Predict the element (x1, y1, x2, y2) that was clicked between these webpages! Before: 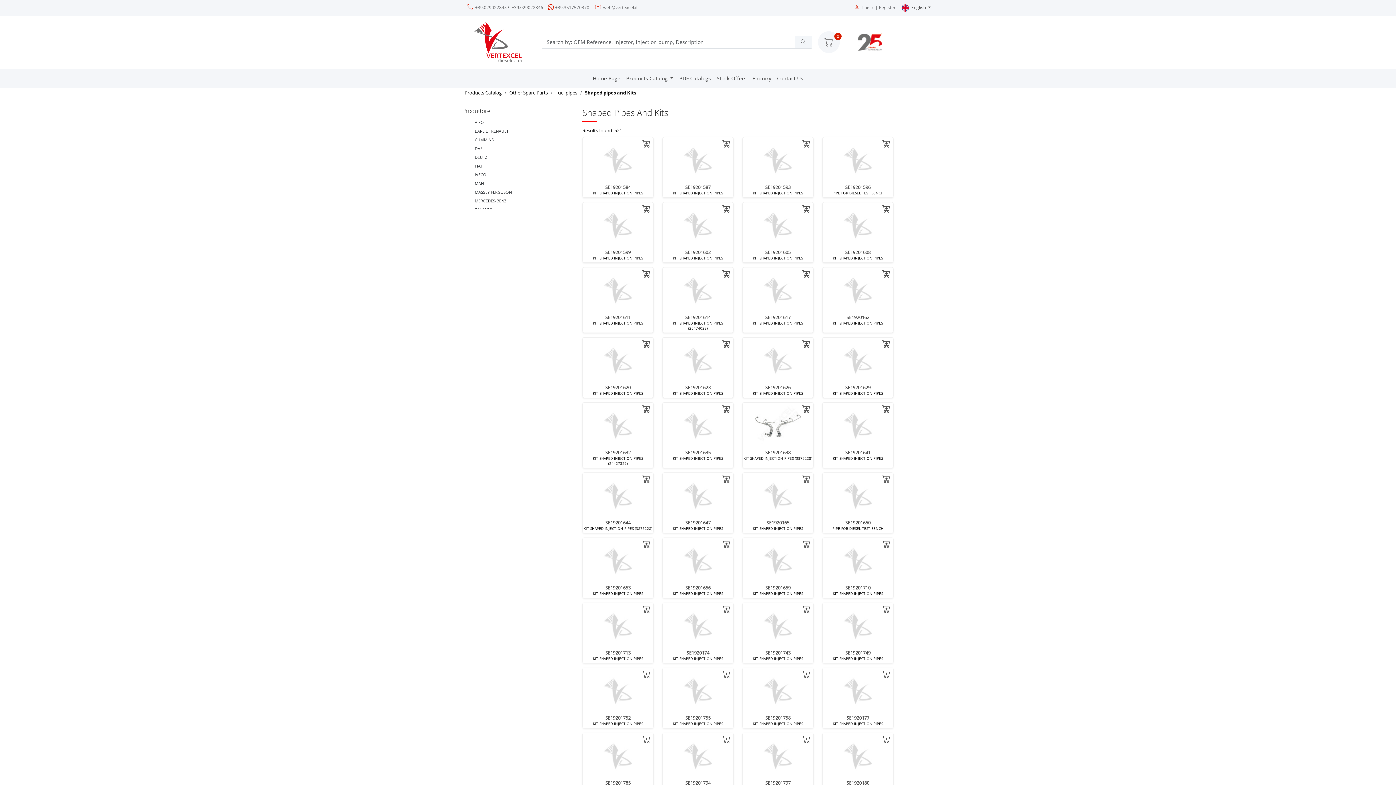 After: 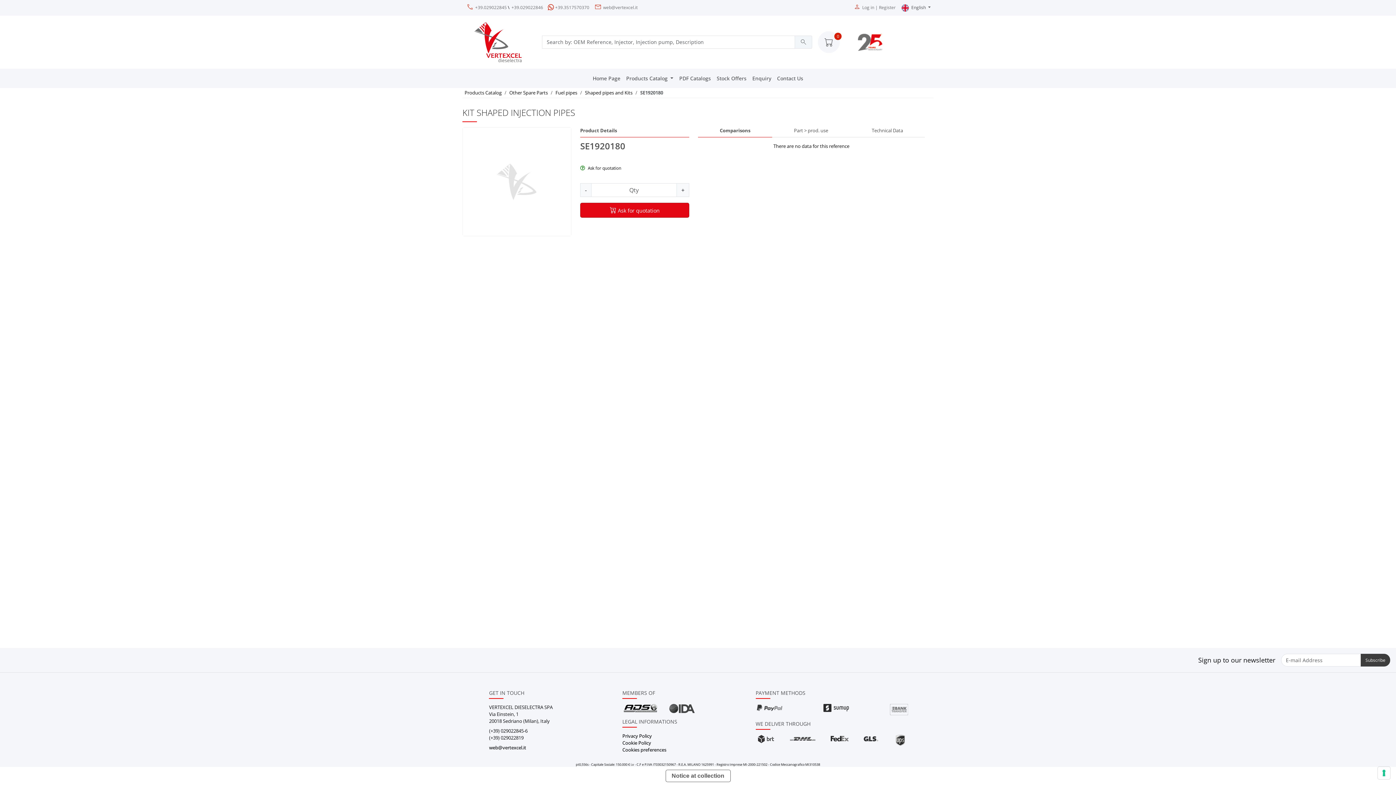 Action: bbox: (846, 779, 869, 786) label: SE1920180